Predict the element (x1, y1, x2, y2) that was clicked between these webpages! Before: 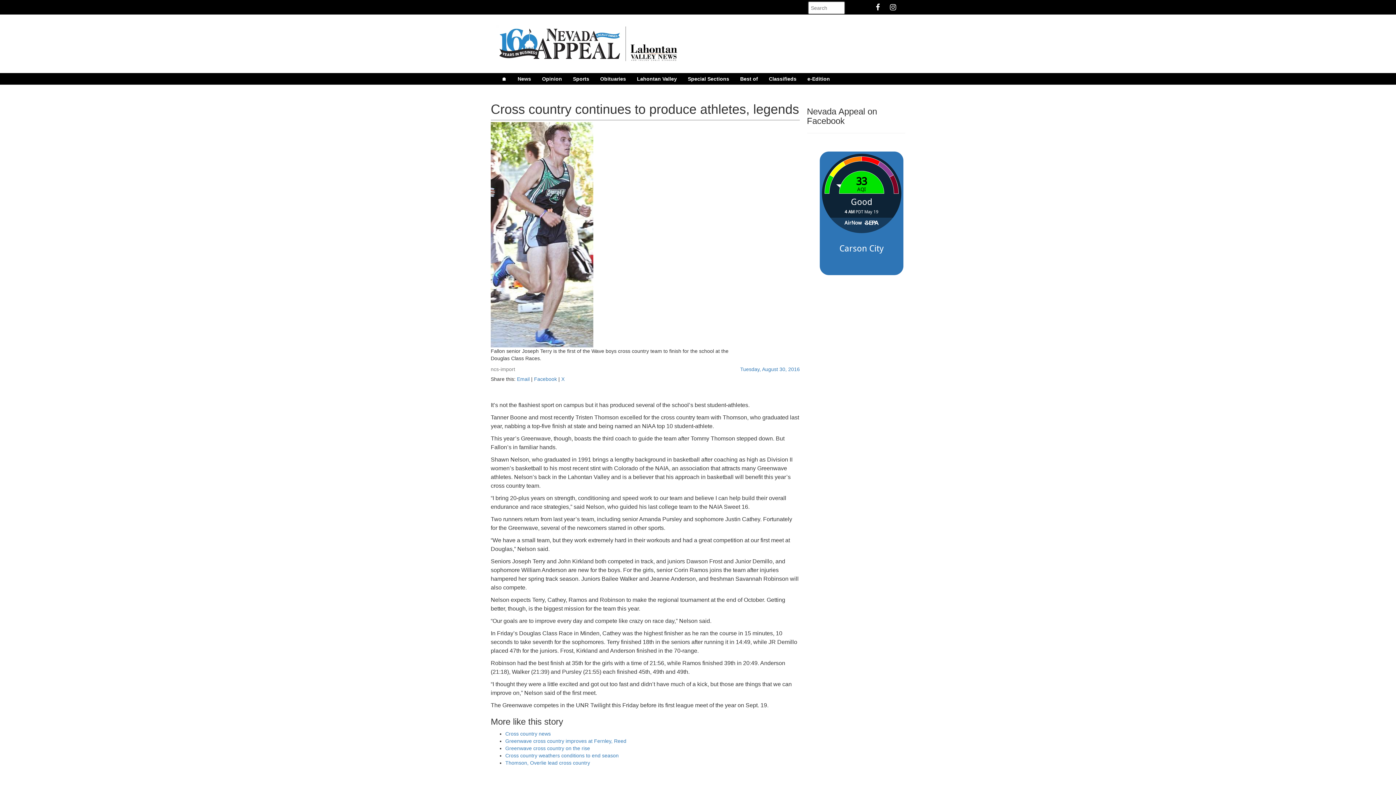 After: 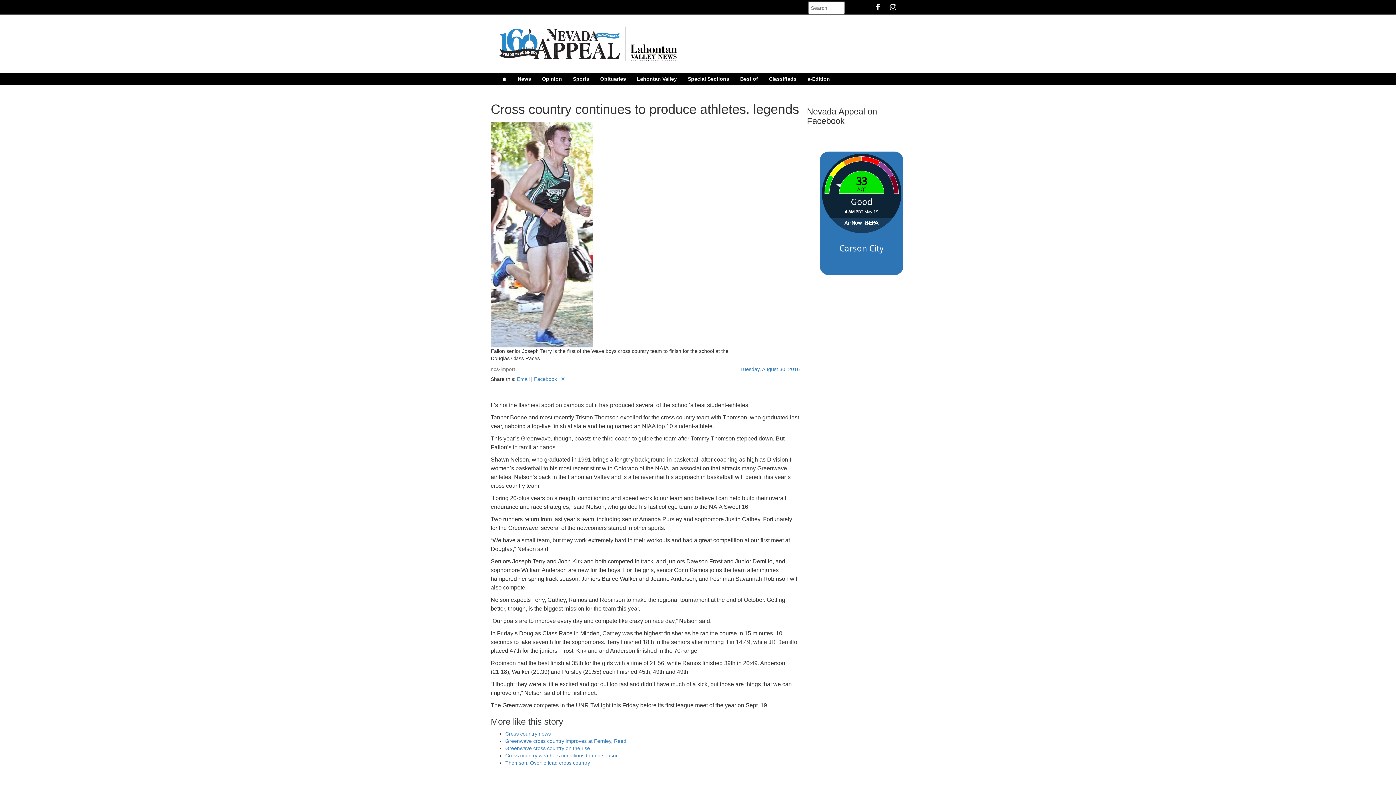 Action: label: Nevada Appeal Instagram bbox: (890, 1, 900, 12)